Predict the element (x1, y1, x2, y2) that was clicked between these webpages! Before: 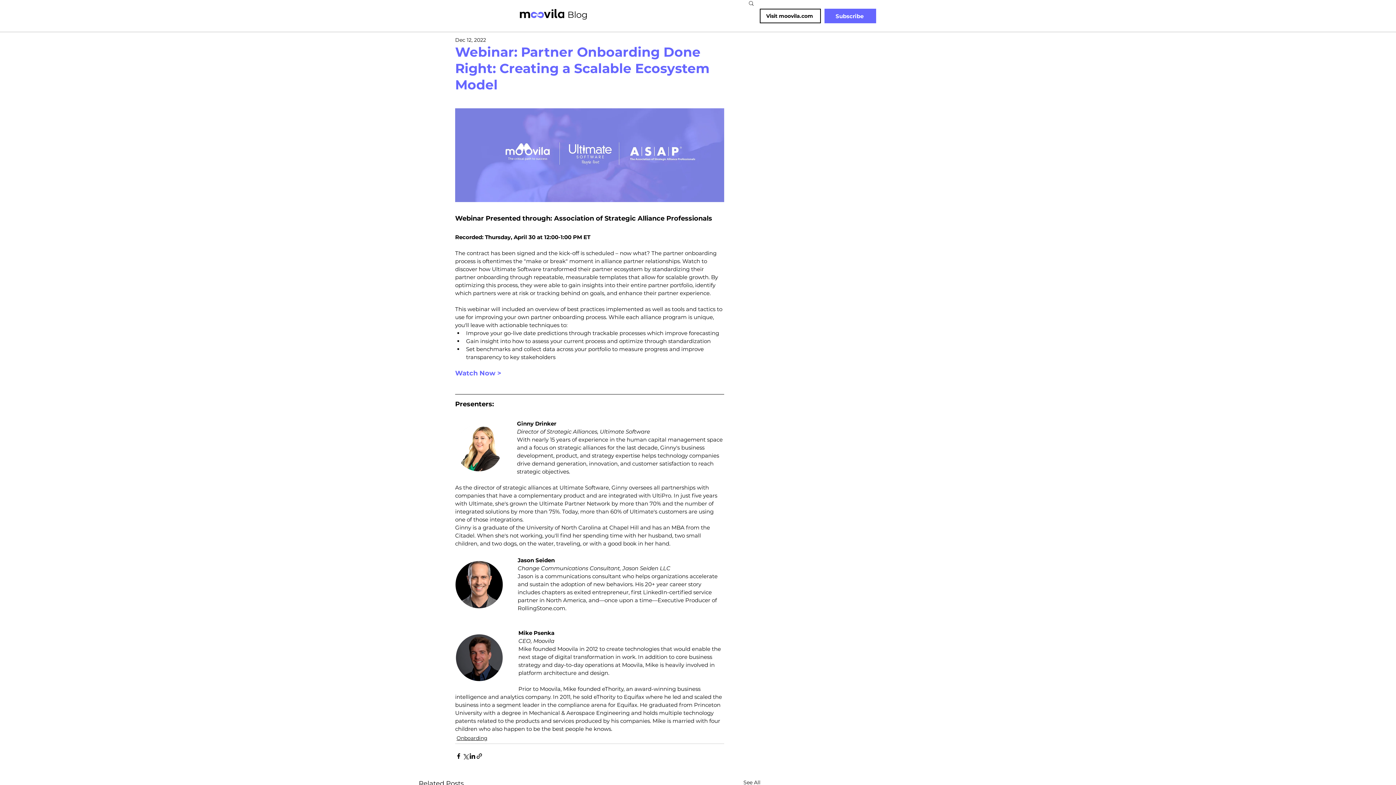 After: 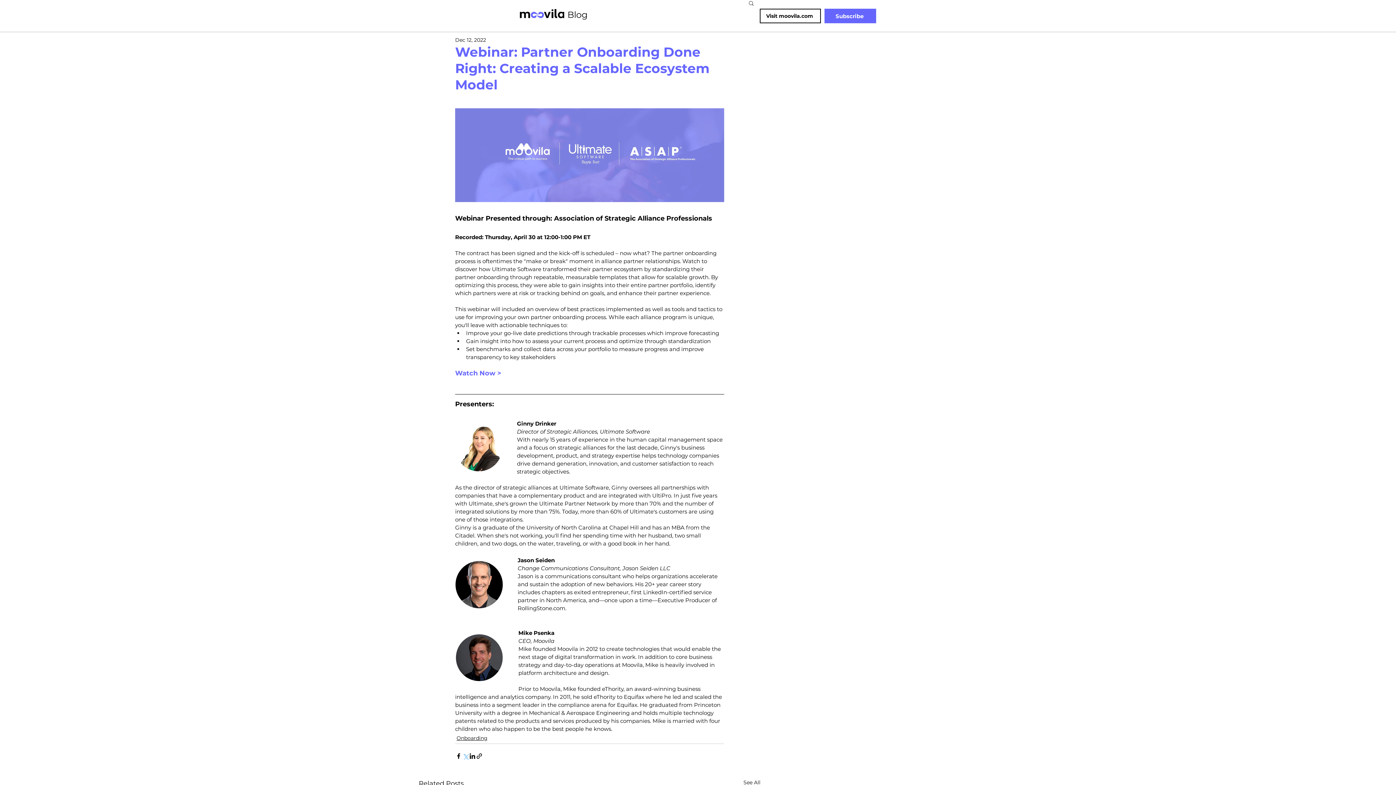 Action: label: Share via X (Twitter) bbox: (462, 753, 469, 759)